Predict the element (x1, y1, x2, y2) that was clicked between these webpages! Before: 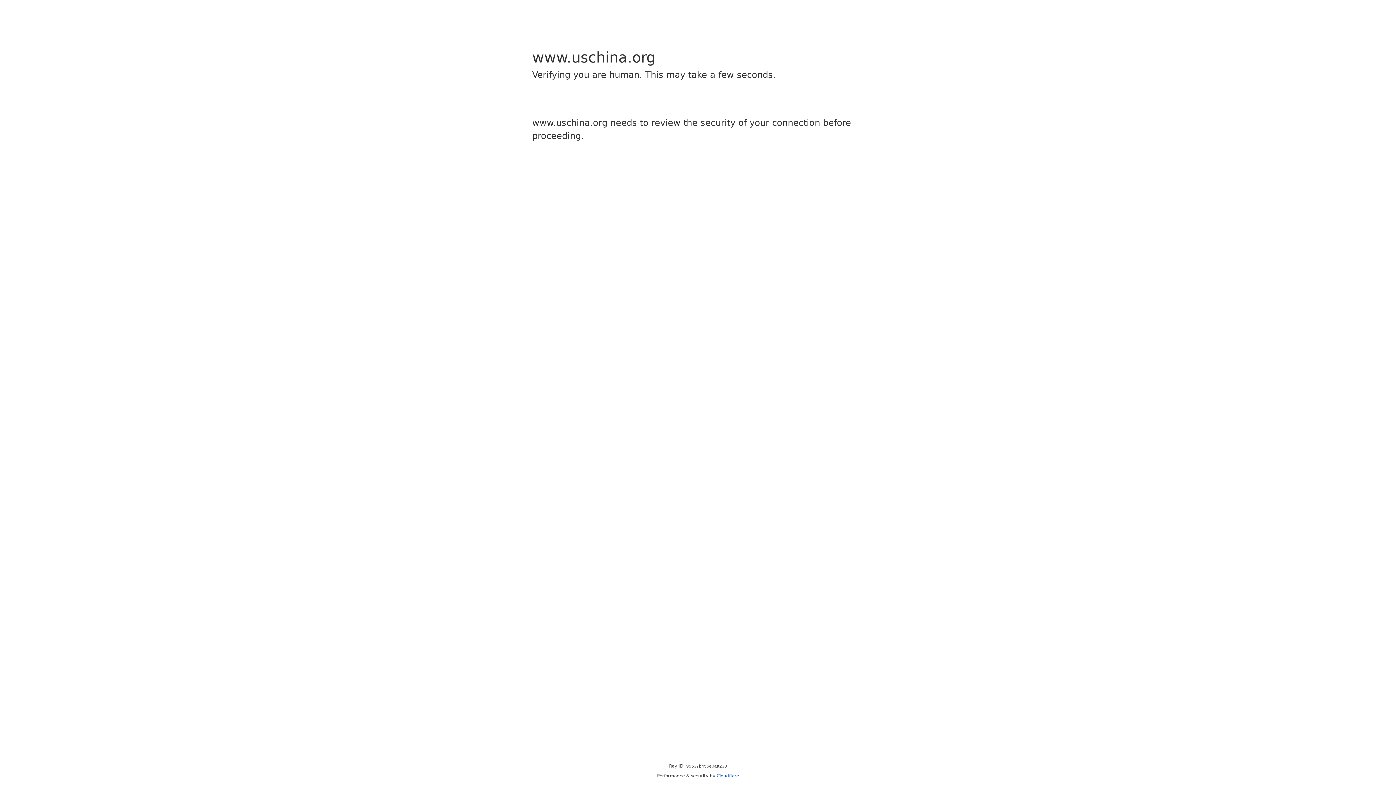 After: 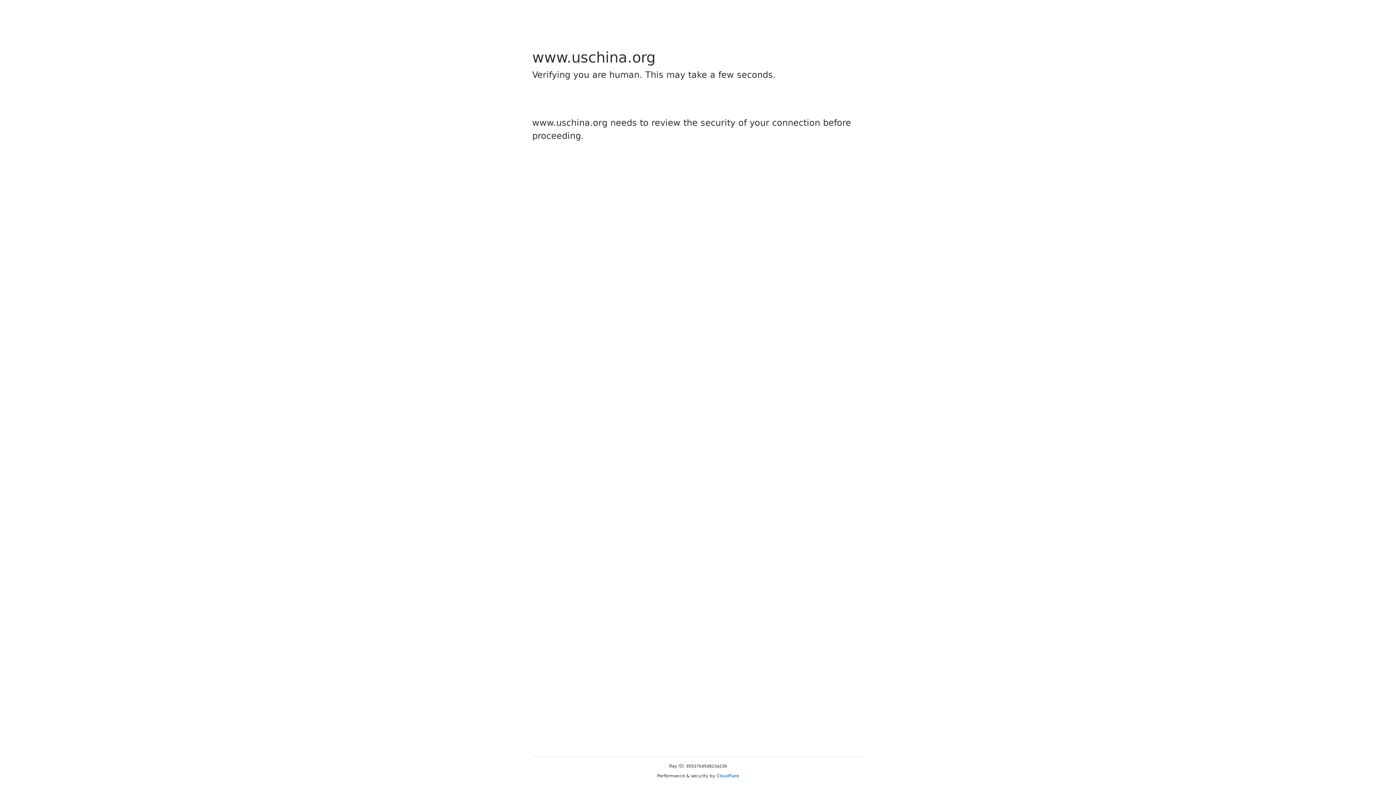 Action: bbox: (716, 773, 739, 778) label: Cloudflare